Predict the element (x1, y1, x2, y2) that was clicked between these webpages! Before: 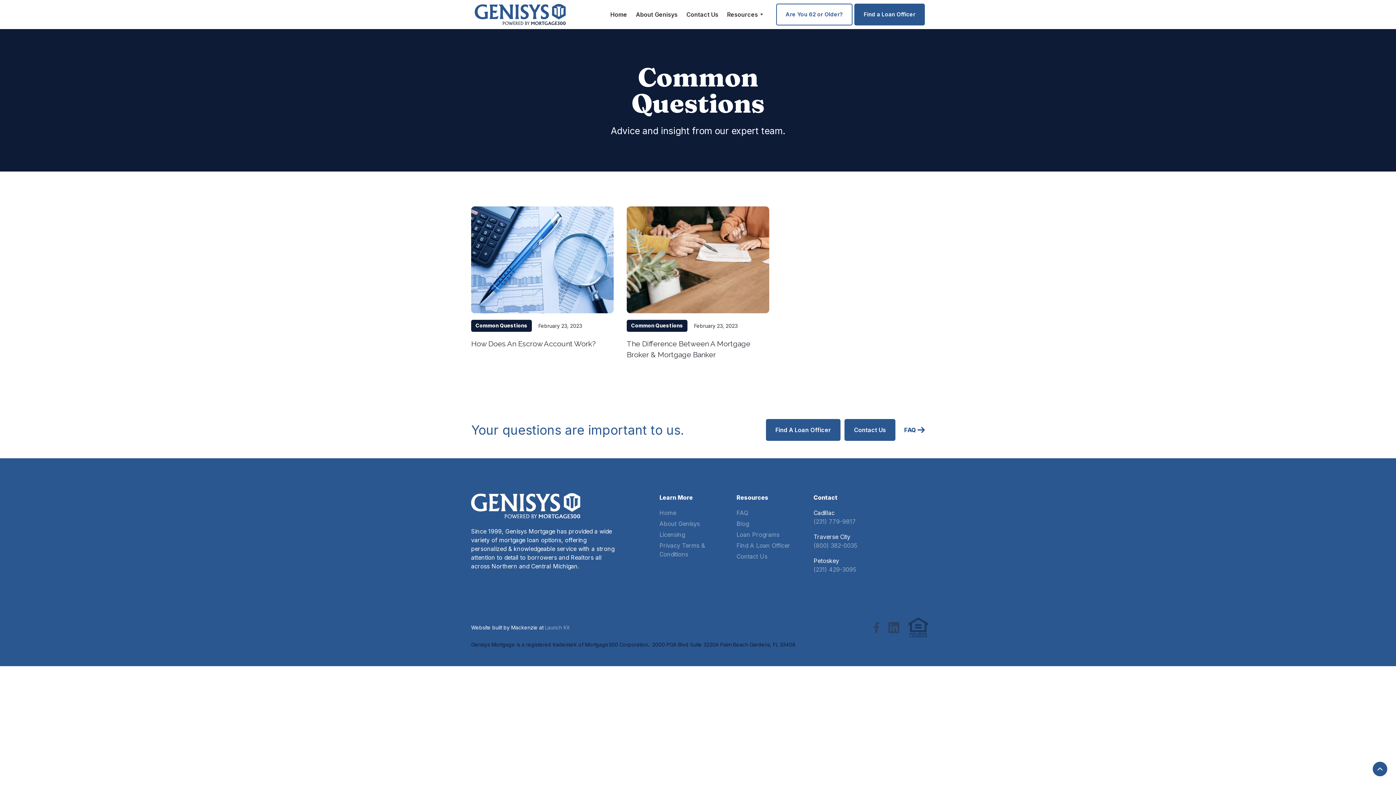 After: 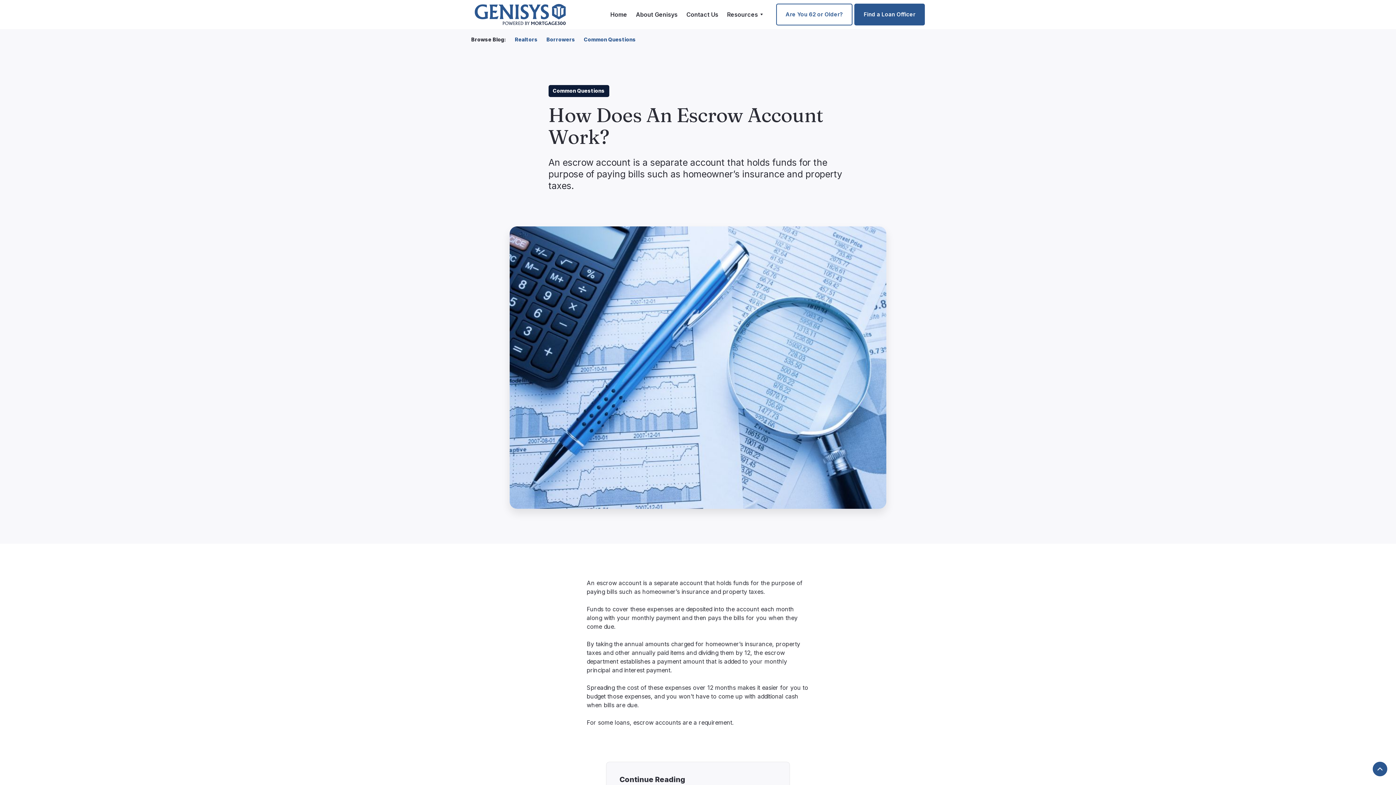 Action: bbox: (471, 338, 595, 356) label: How Does An Escrow Account Work?